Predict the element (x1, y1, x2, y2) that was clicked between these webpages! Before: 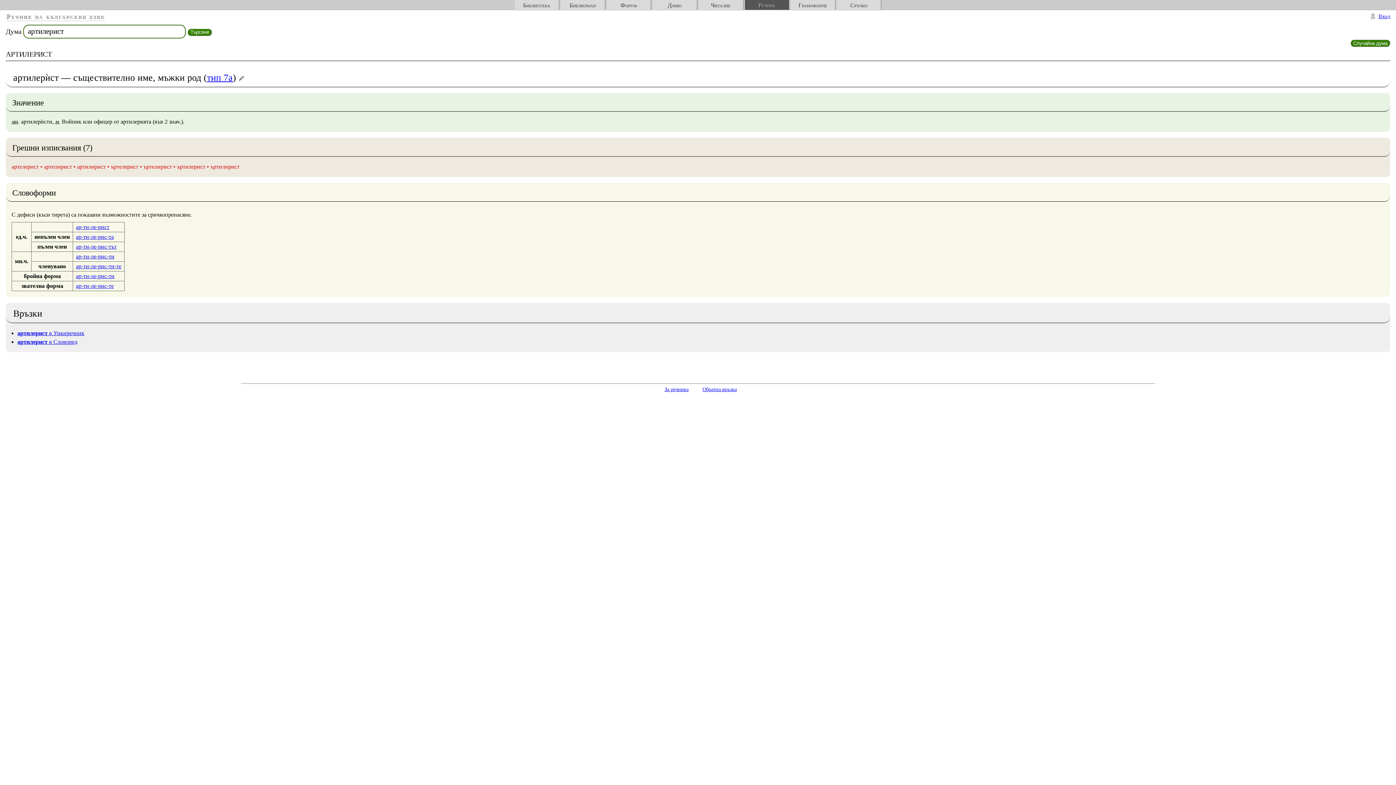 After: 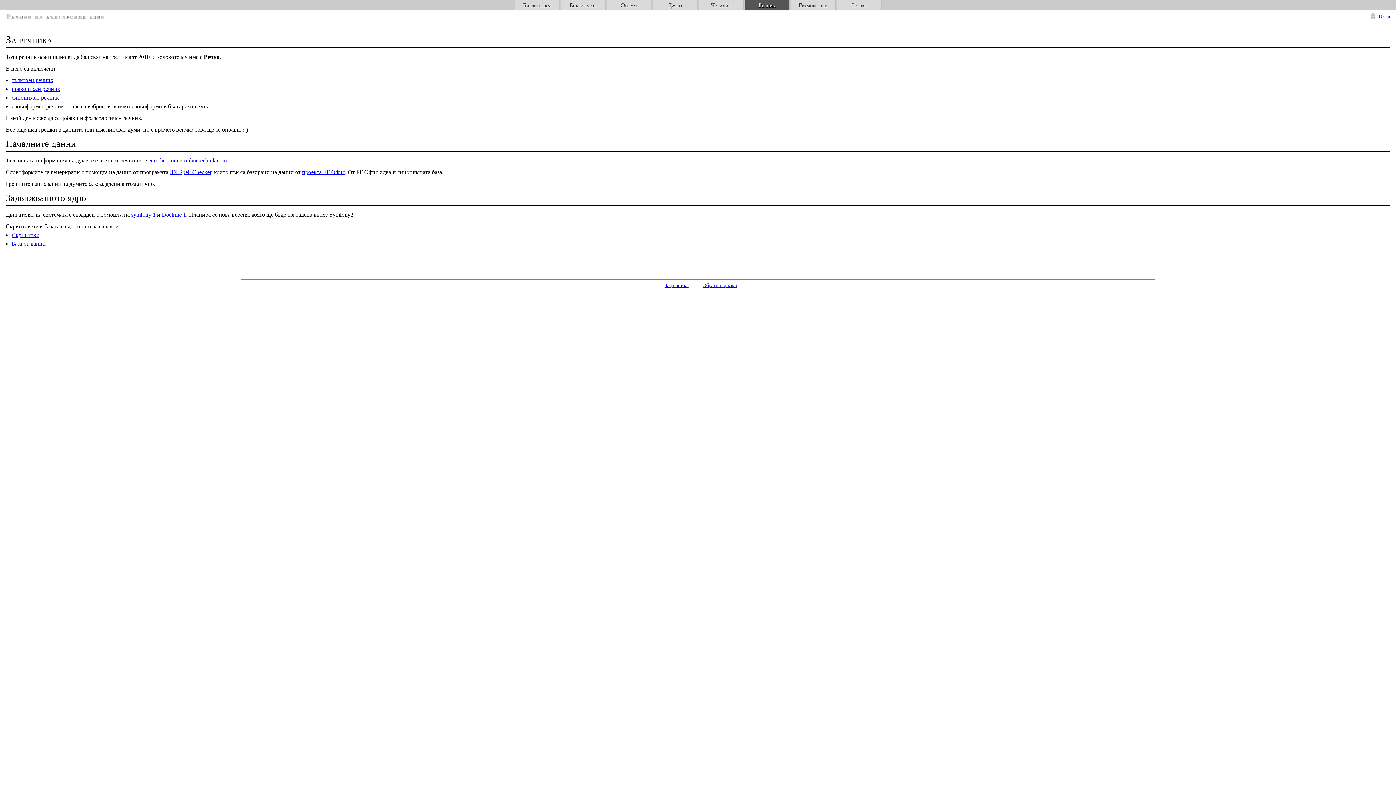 Action: label: За речника bbox: (664, 386, 688, 392)